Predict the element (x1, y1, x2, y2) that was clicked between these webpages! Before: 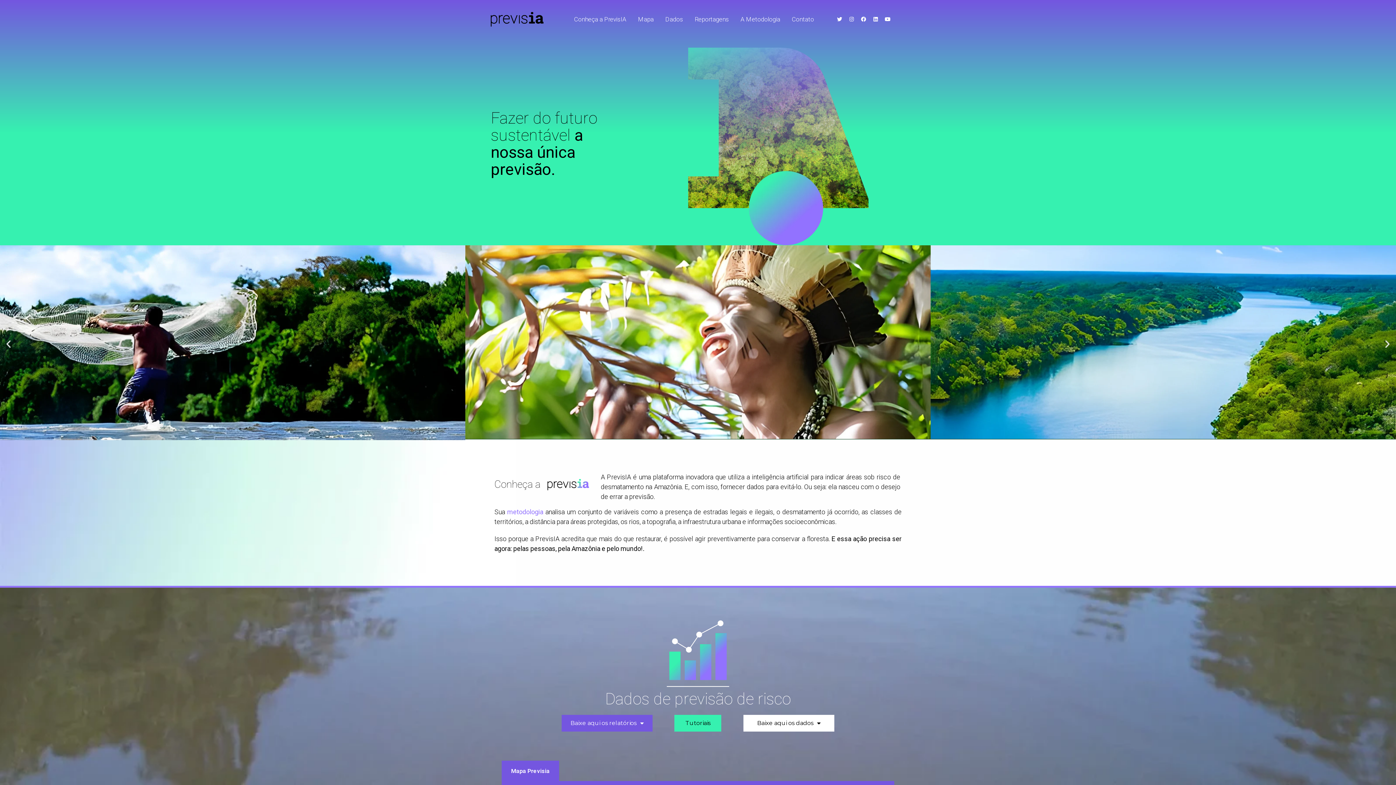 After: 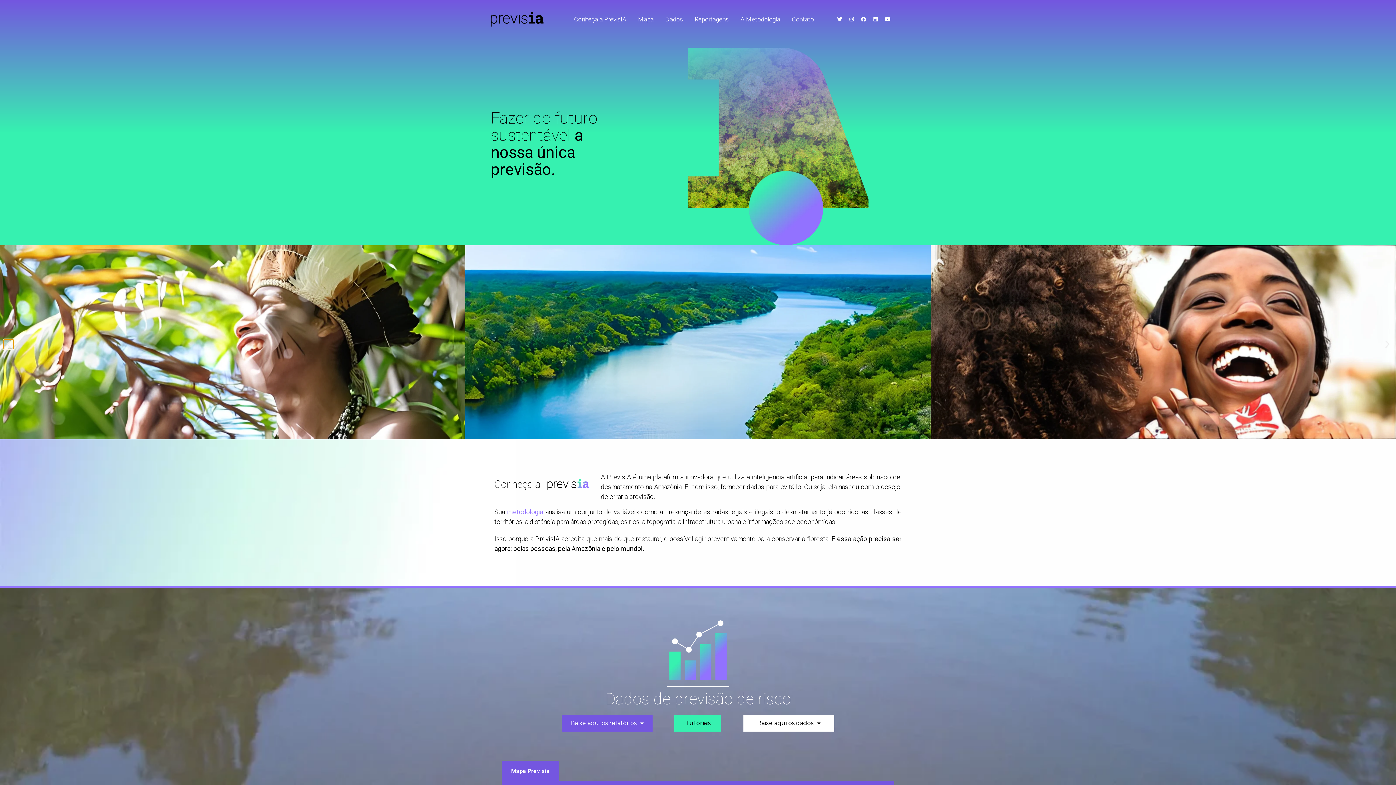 Action: bbox: (3, 339, 13, 349) label: Slide anterior